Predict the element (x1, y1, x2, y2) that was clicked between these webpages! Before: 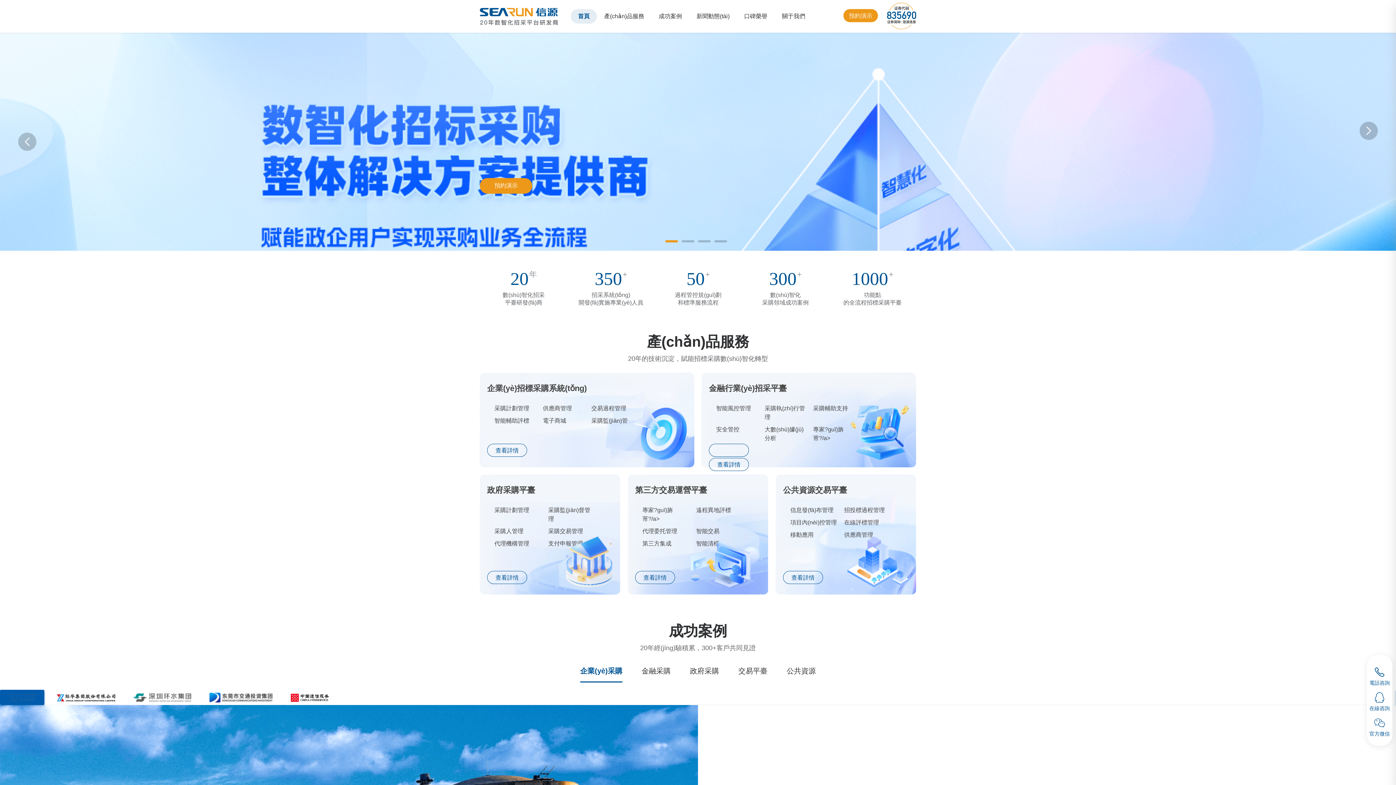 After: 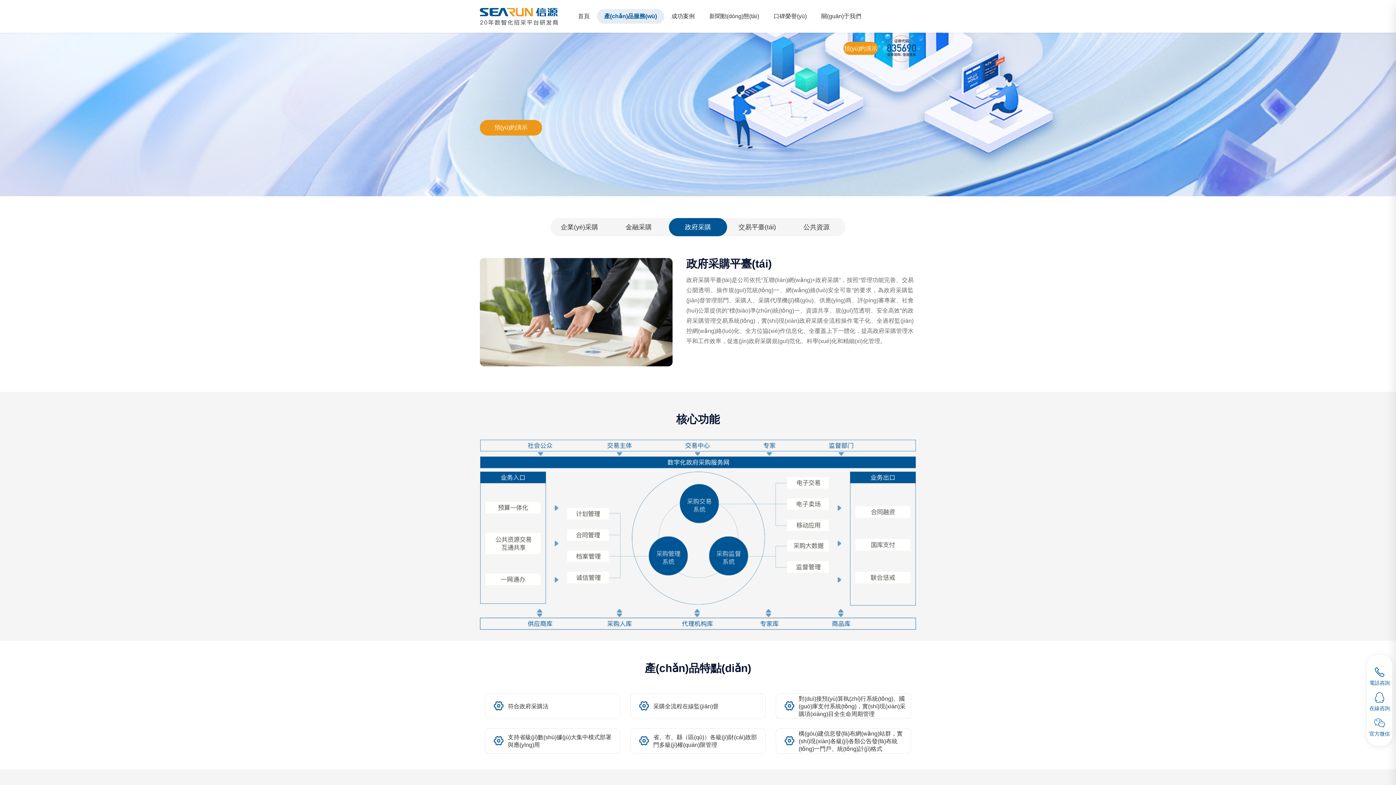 Action: label: 查看詳情 bbox: (487, 571, 527, 584)